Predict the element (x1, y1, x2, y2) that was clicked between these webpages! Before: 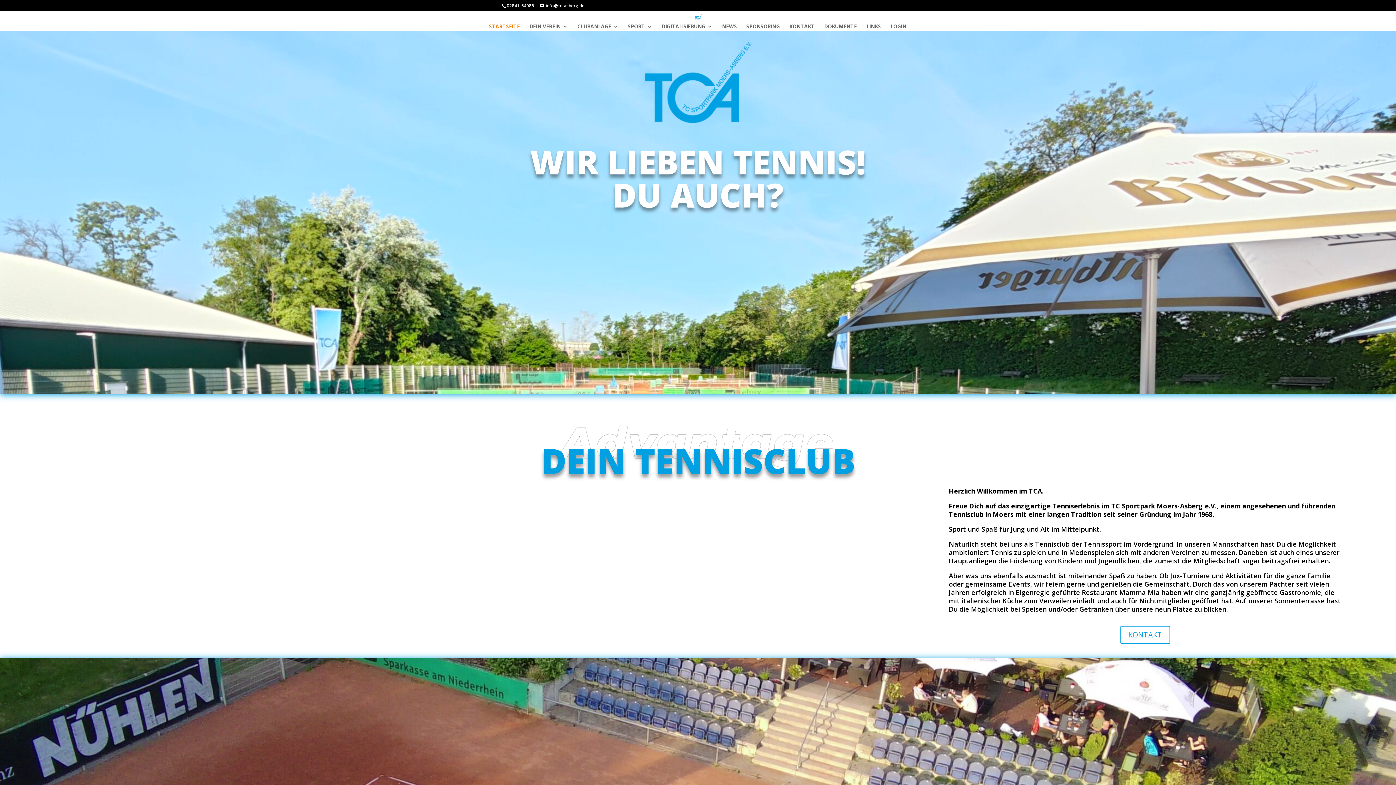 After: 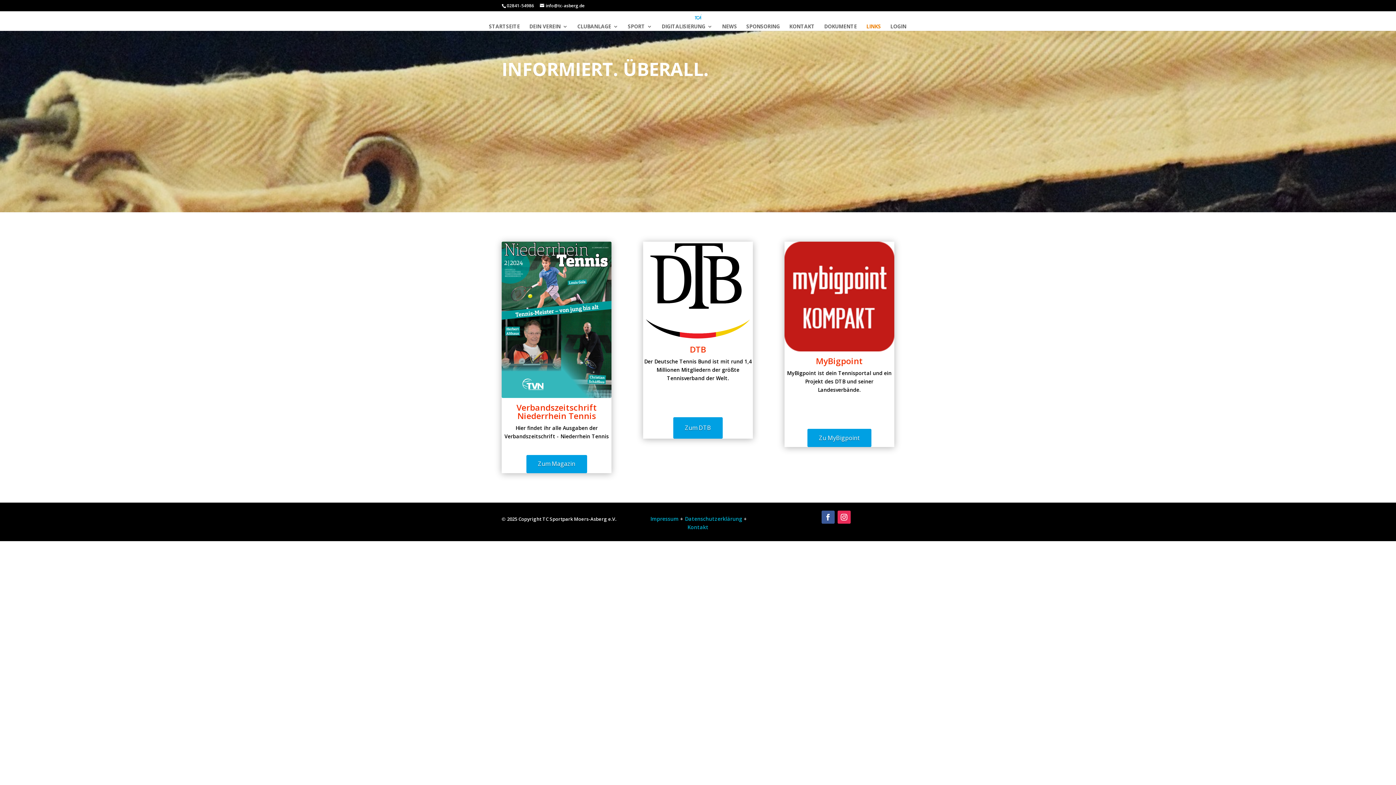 Action: label: LINKS bbox: (866, 24, 881, 30)